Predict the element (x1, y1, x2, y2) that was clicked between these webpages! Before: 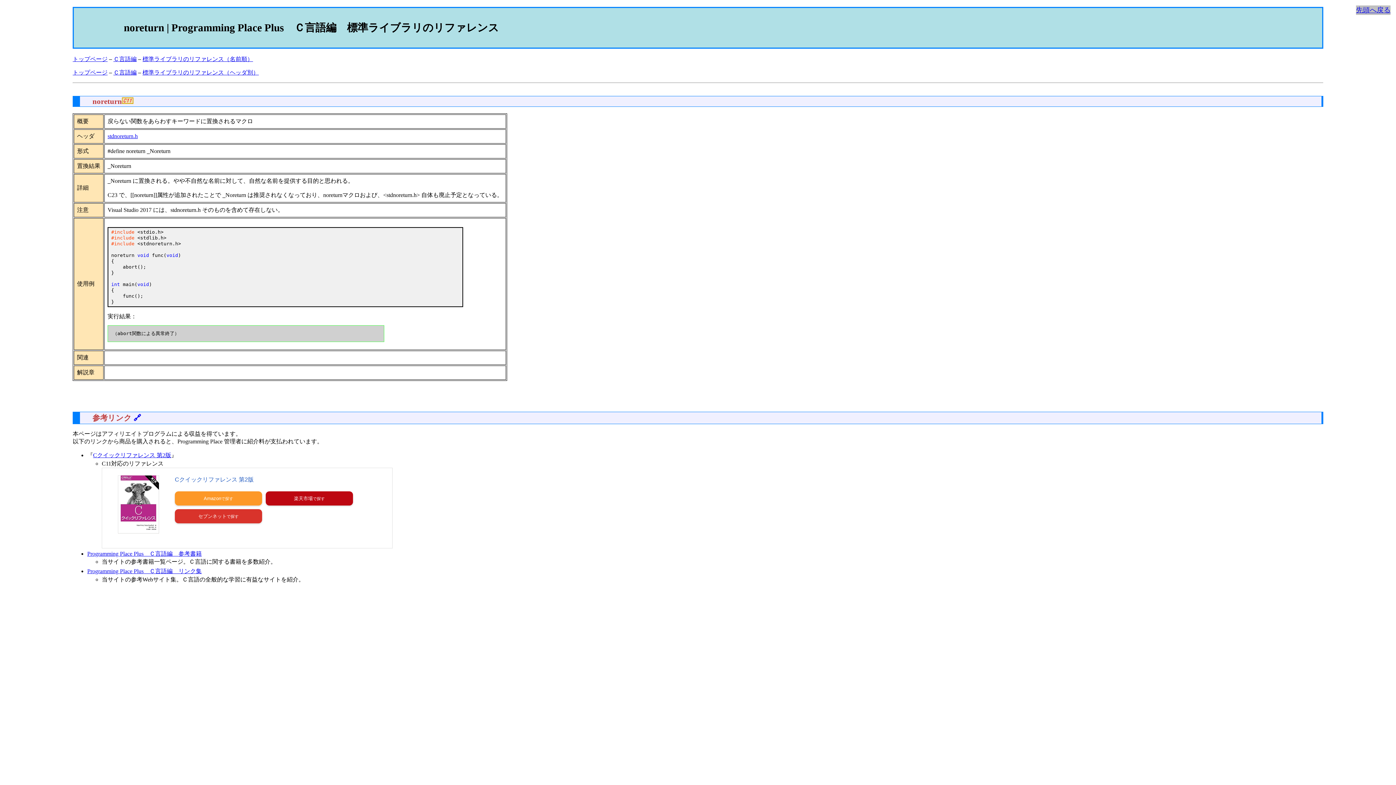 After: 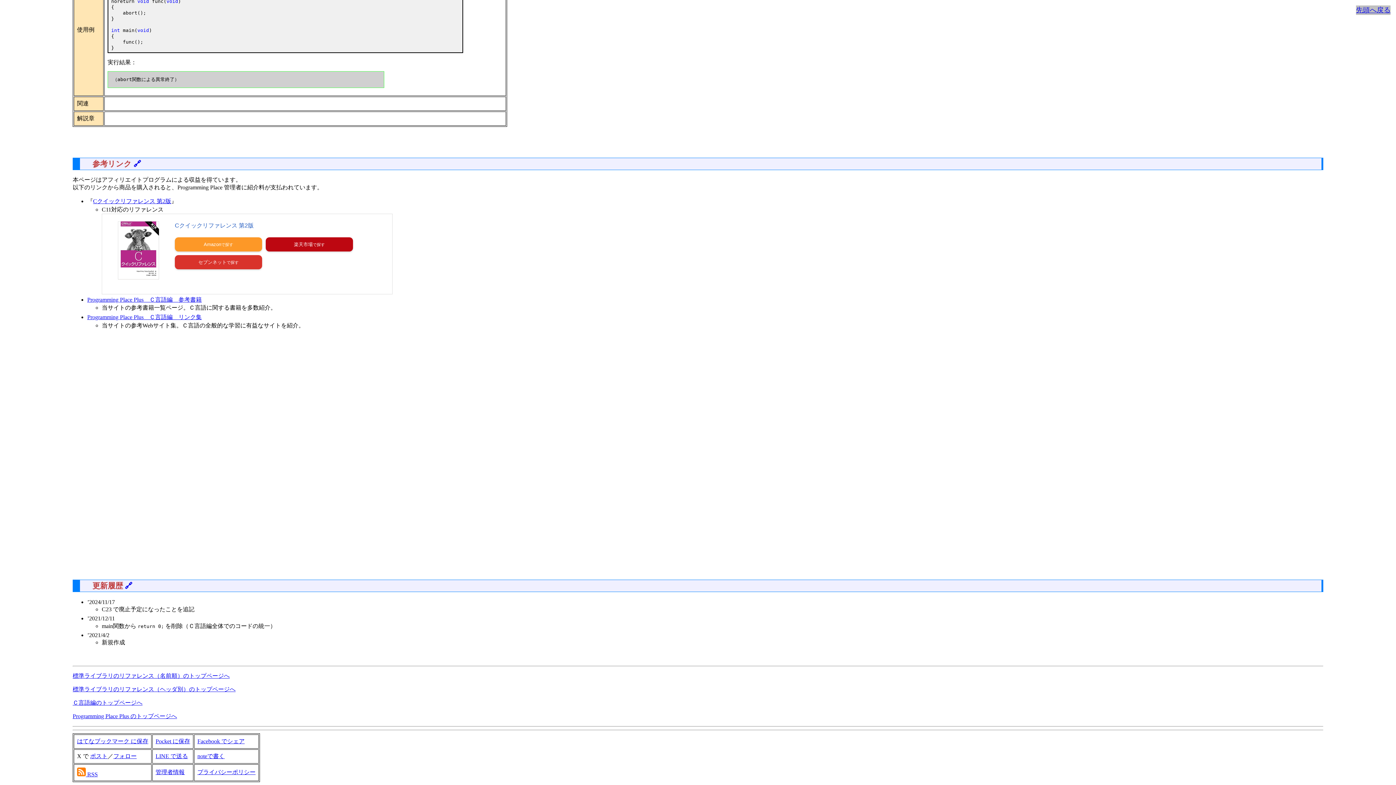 Action: bbox: (133, 413, 141, 422) label: 🔗